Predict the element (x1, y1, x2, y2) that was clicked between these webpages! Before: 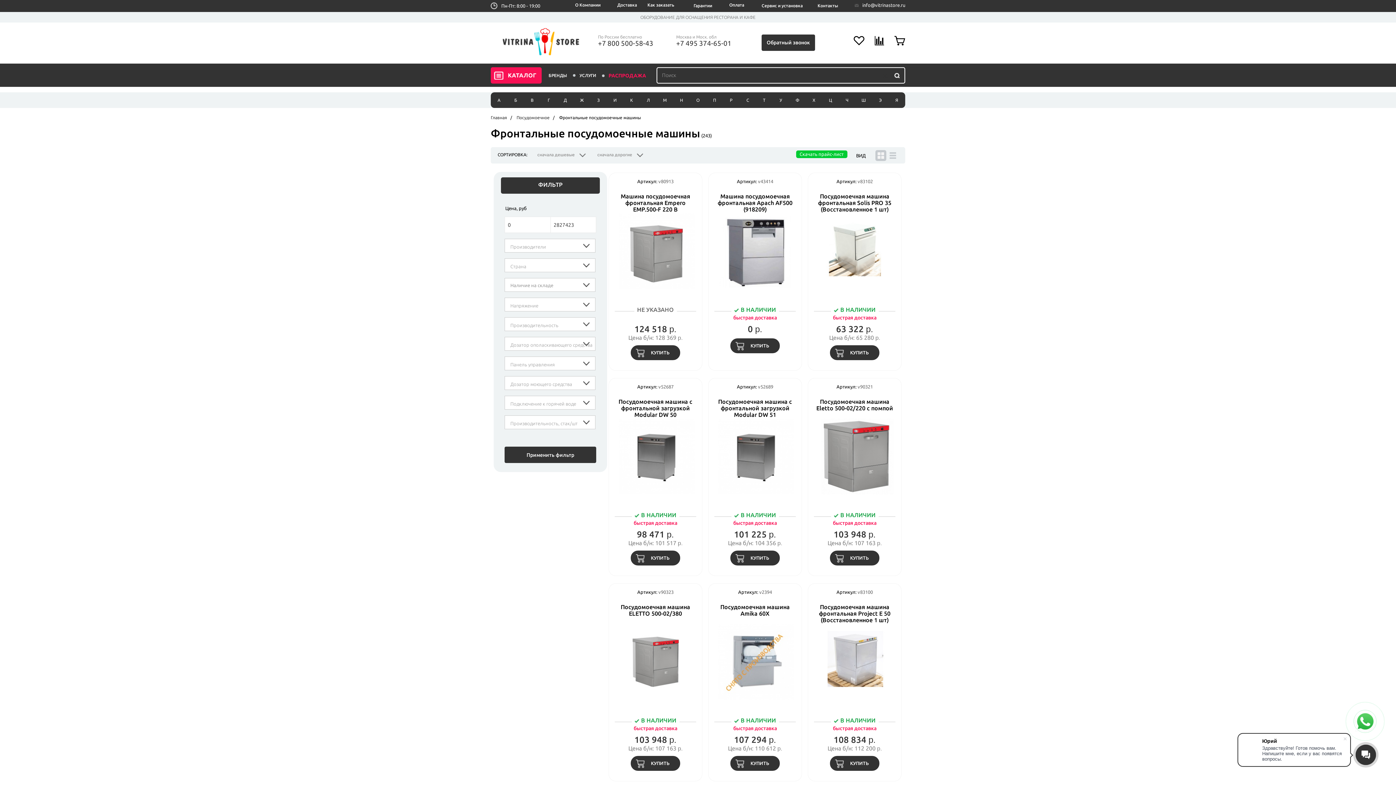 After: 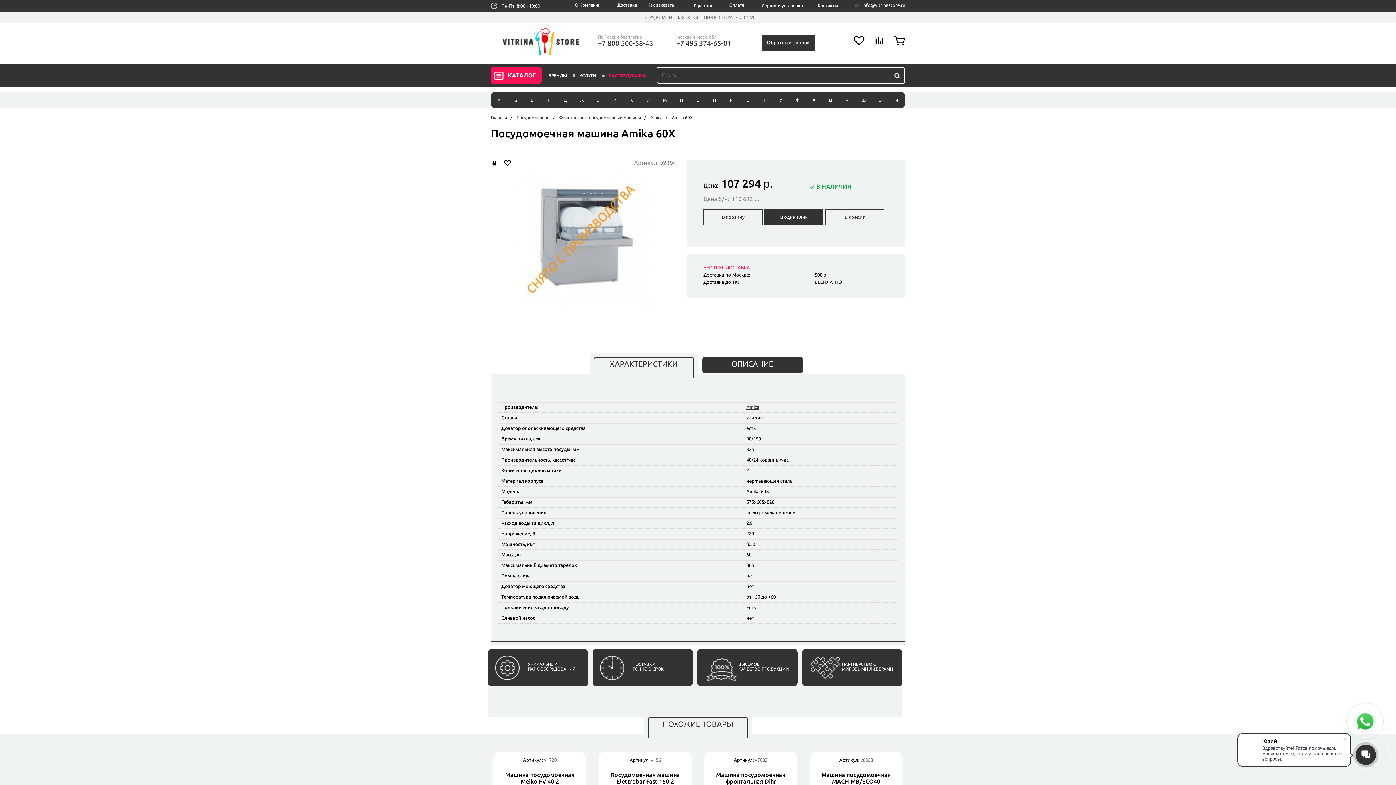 Action: bbox: (720, 604, 790, 617) label: Посудомоечная машина Amika 60X